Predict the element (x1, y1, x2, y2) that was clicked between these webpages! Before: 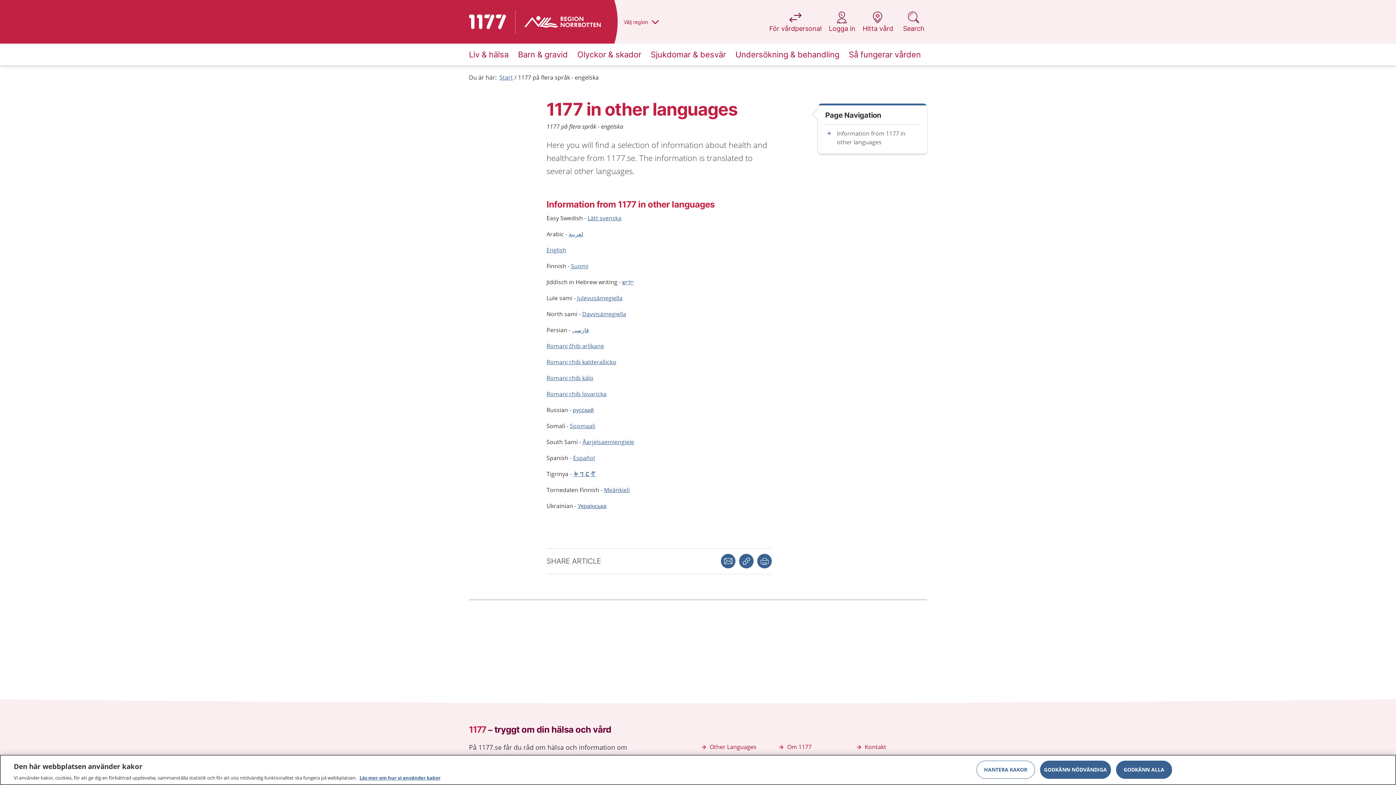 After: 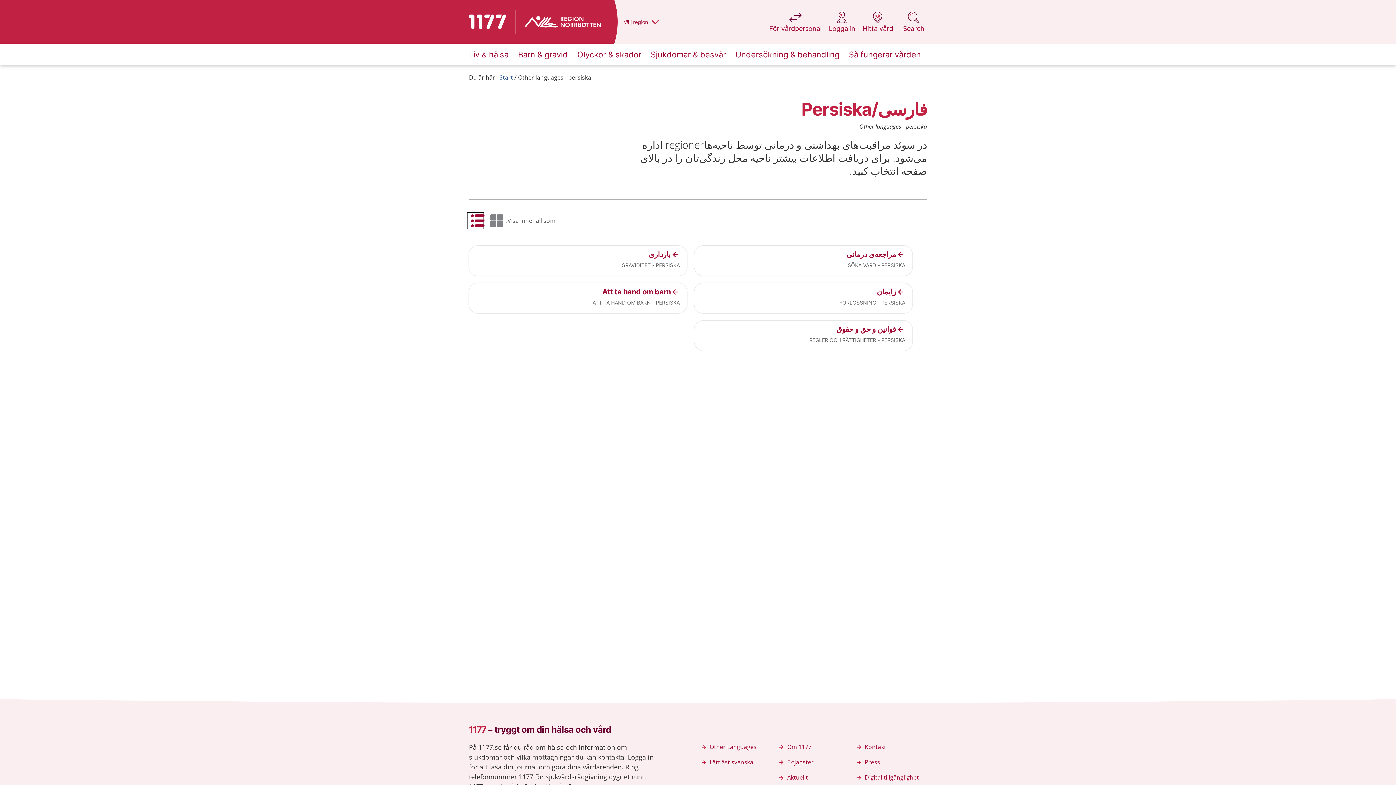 Action: bbox: (572, 326, 589, 334) label: فارسى